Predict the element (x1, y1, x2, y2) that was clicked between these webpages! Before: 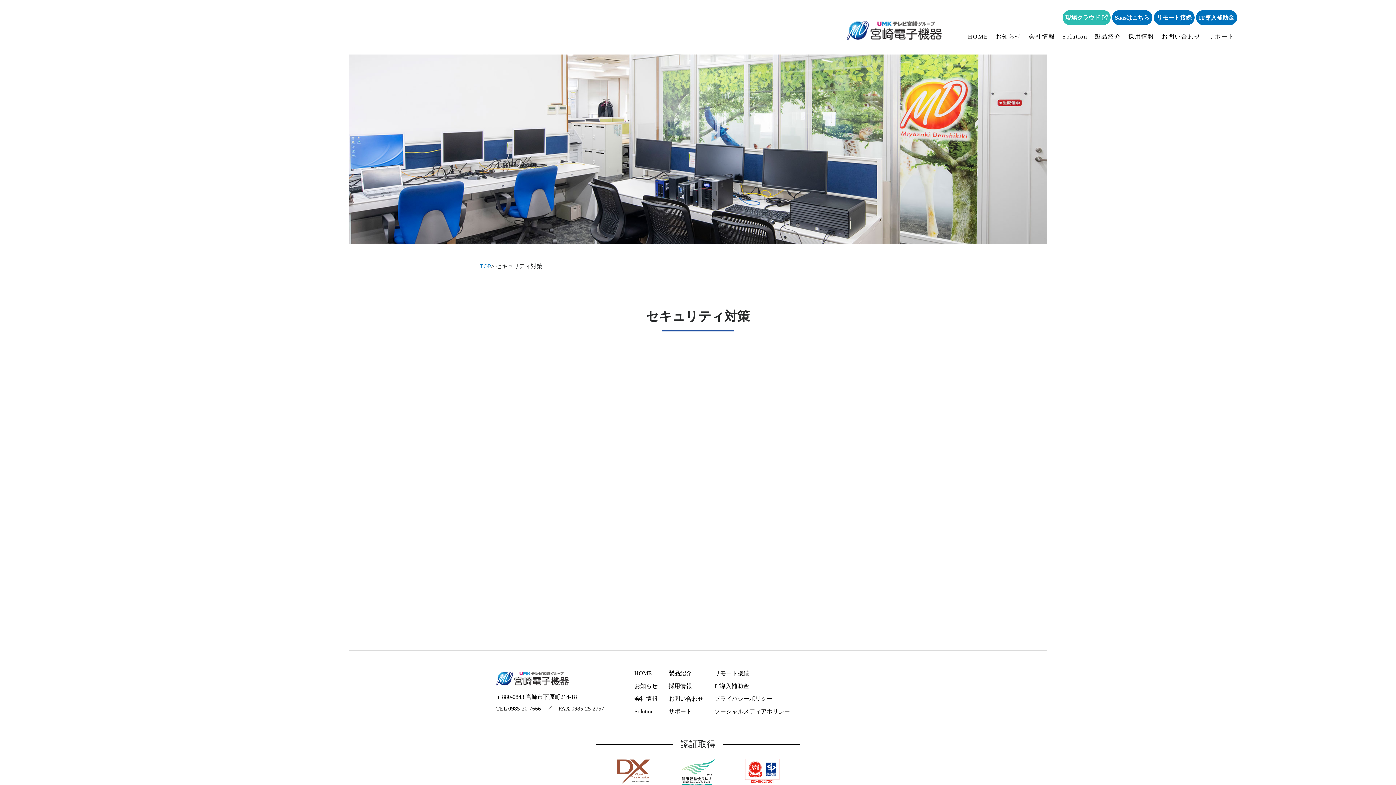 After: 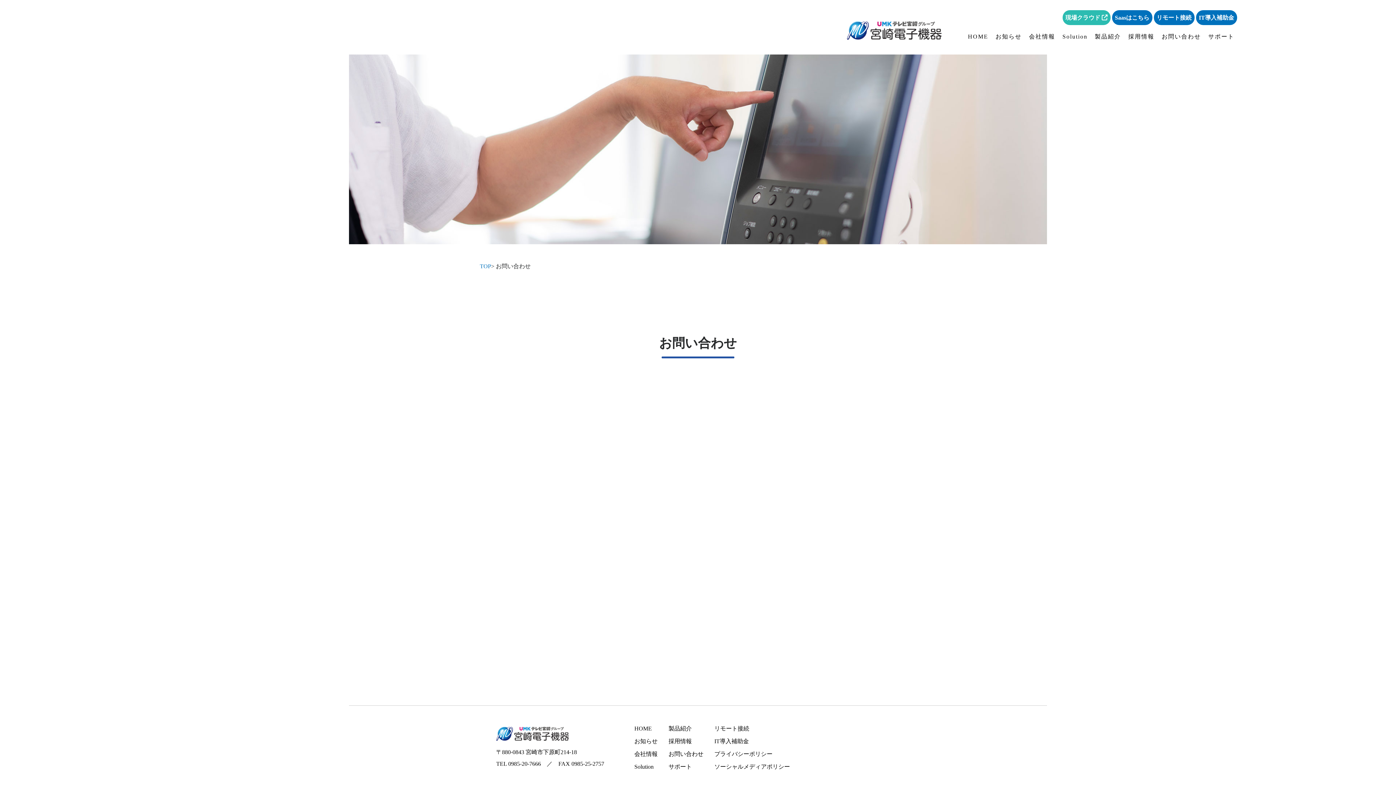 Action: bbox: (668, 696, 703, 702) label: お問い合わせ